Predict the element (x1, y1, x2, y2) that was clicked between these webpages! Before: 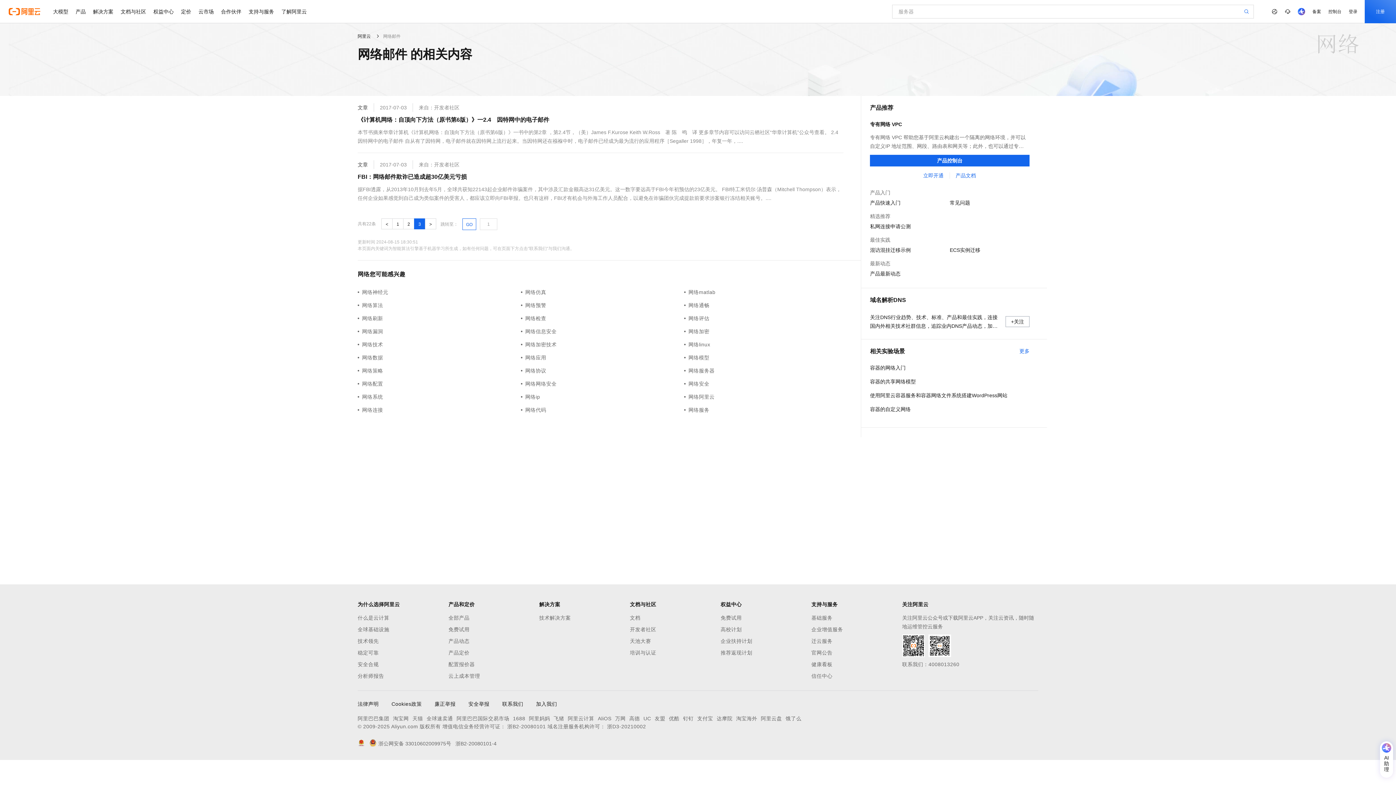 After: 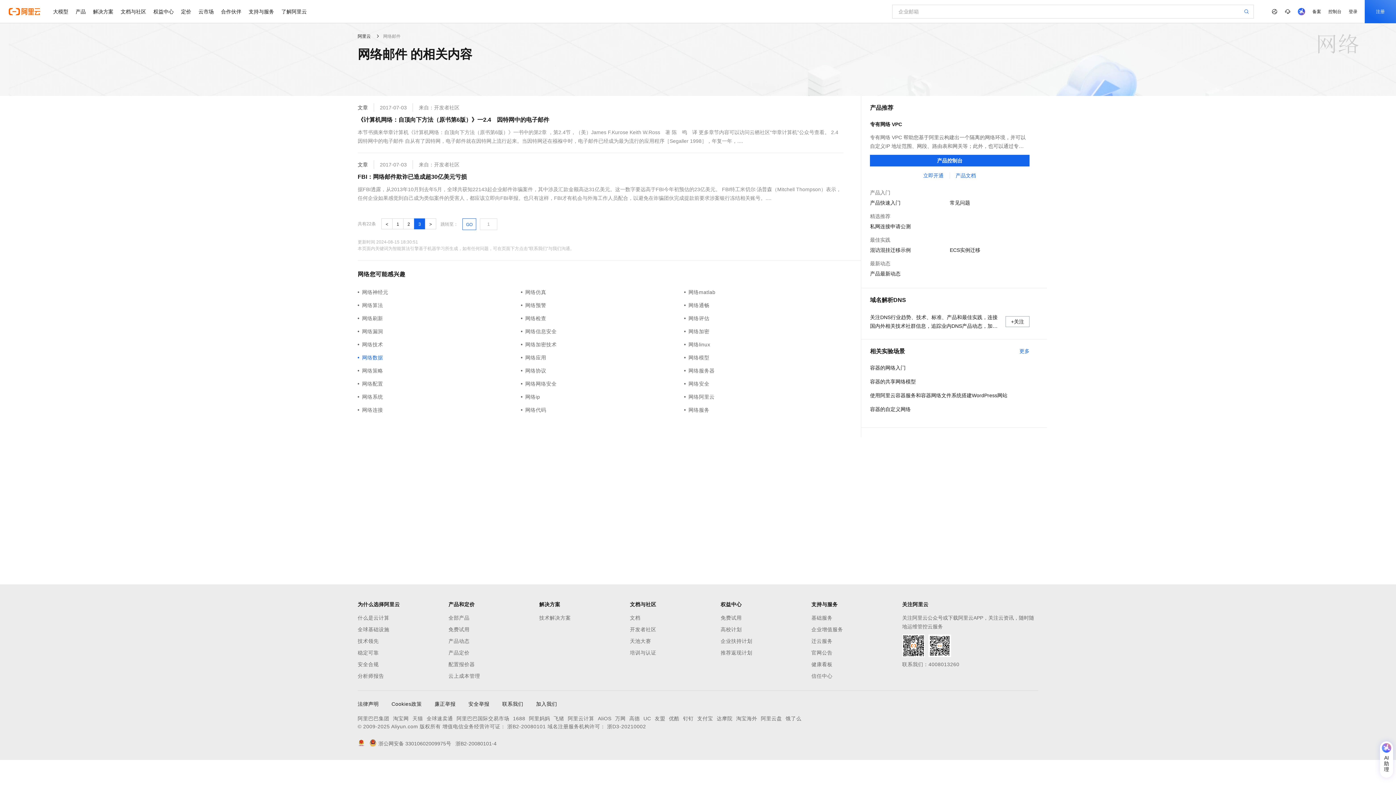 Action: bbox: (357, 353, 521, 361) label: 网络数据